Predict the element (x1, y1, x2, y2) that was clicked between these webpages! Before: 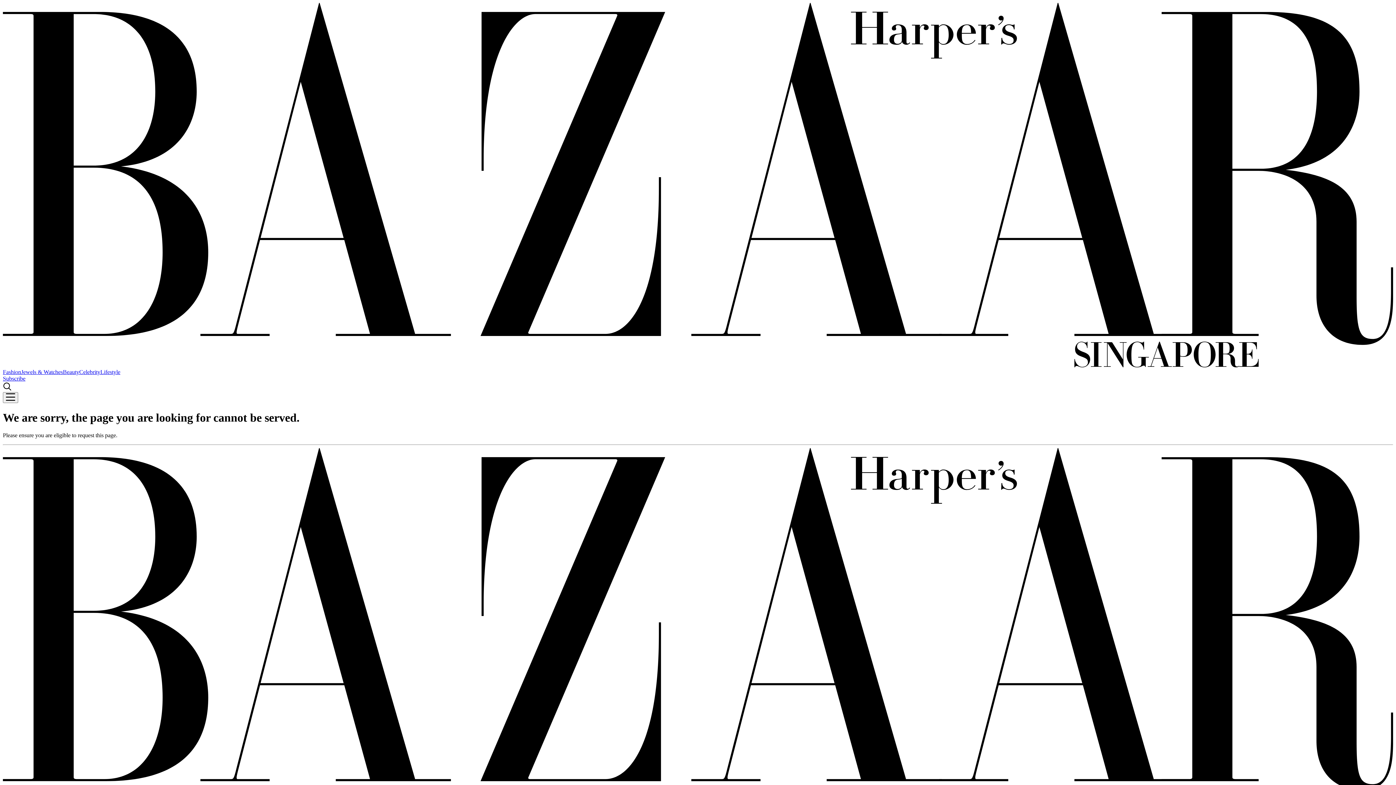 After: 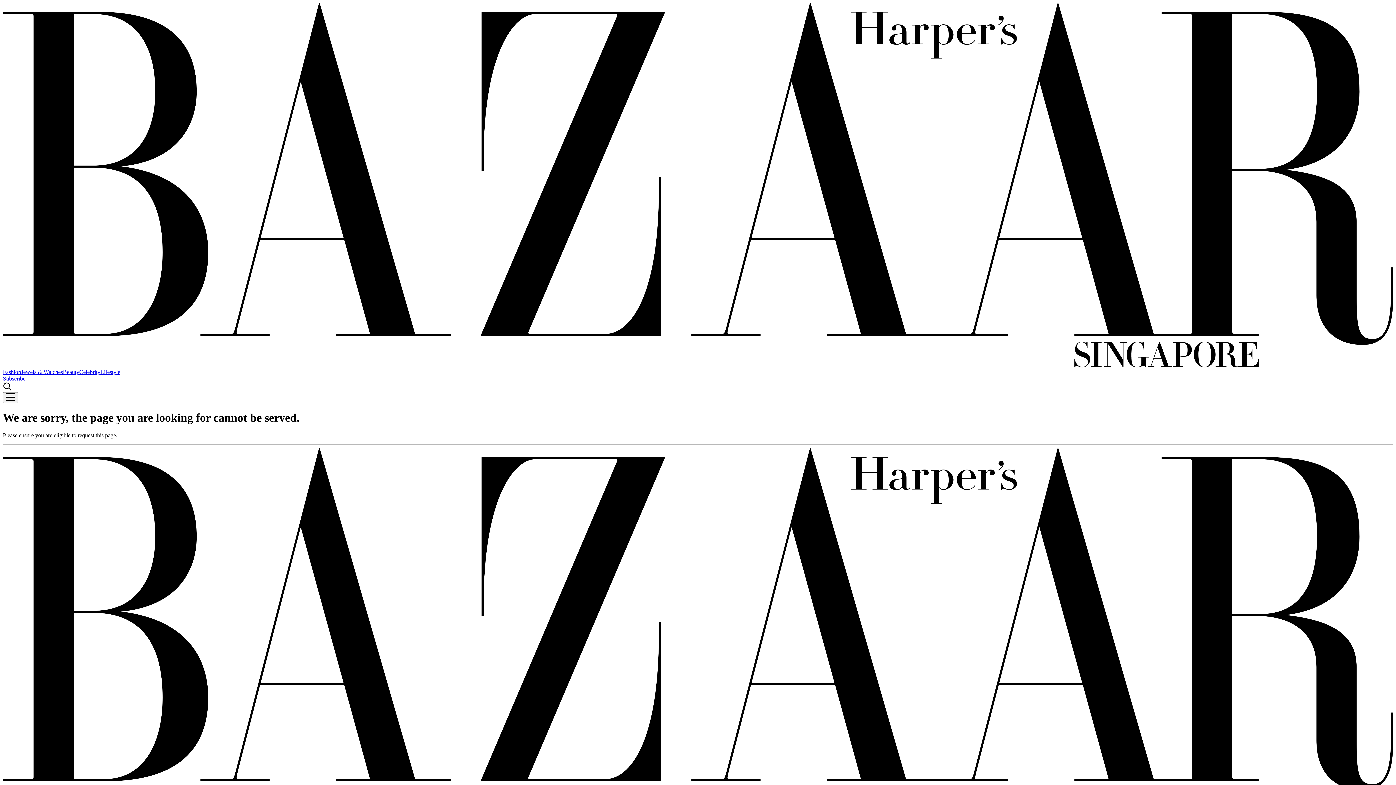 Action: bbox: (21, 369, 62, 375) label: Jewels & Watches